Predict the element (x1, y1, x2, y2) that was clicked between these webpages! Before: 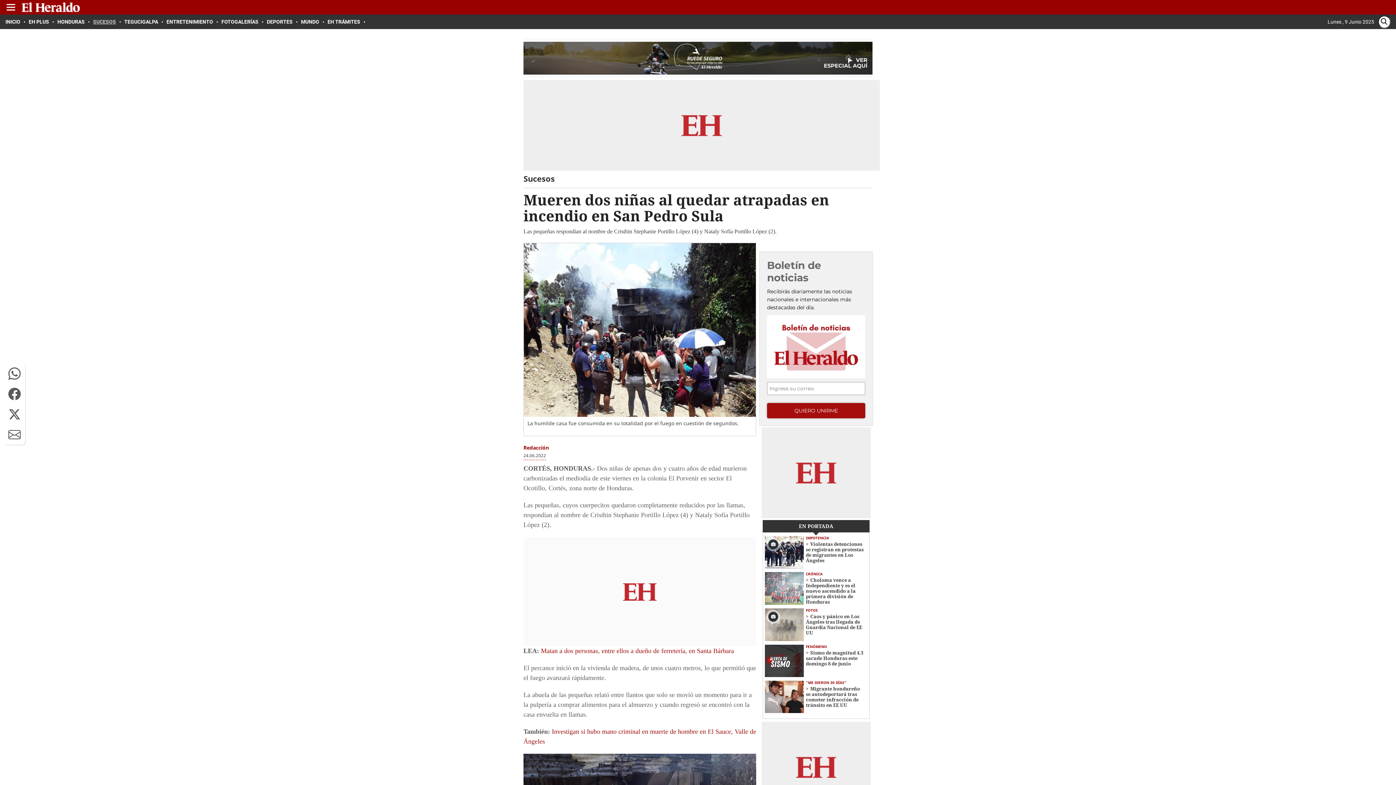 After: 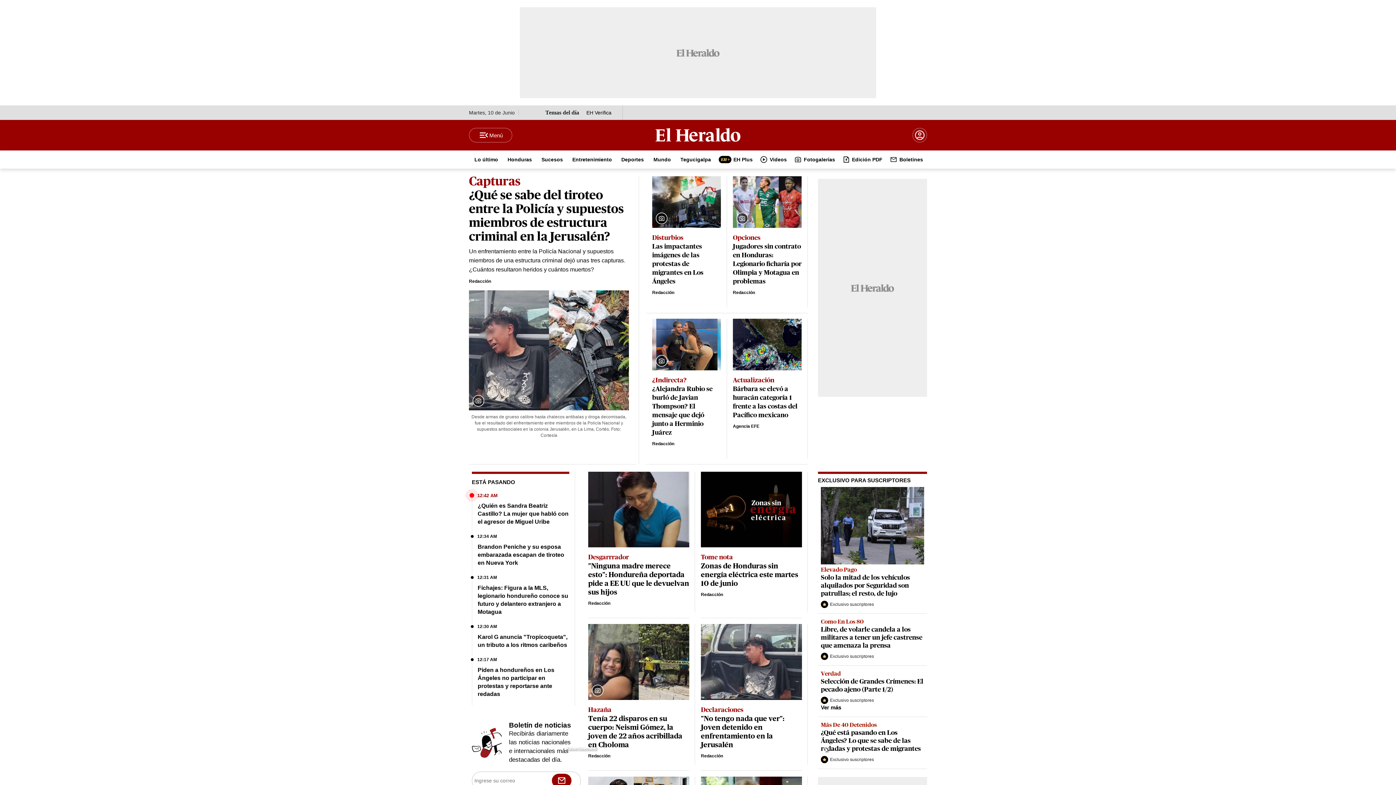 Action: bbox: (5, 18, 25, 24) label: INICIO